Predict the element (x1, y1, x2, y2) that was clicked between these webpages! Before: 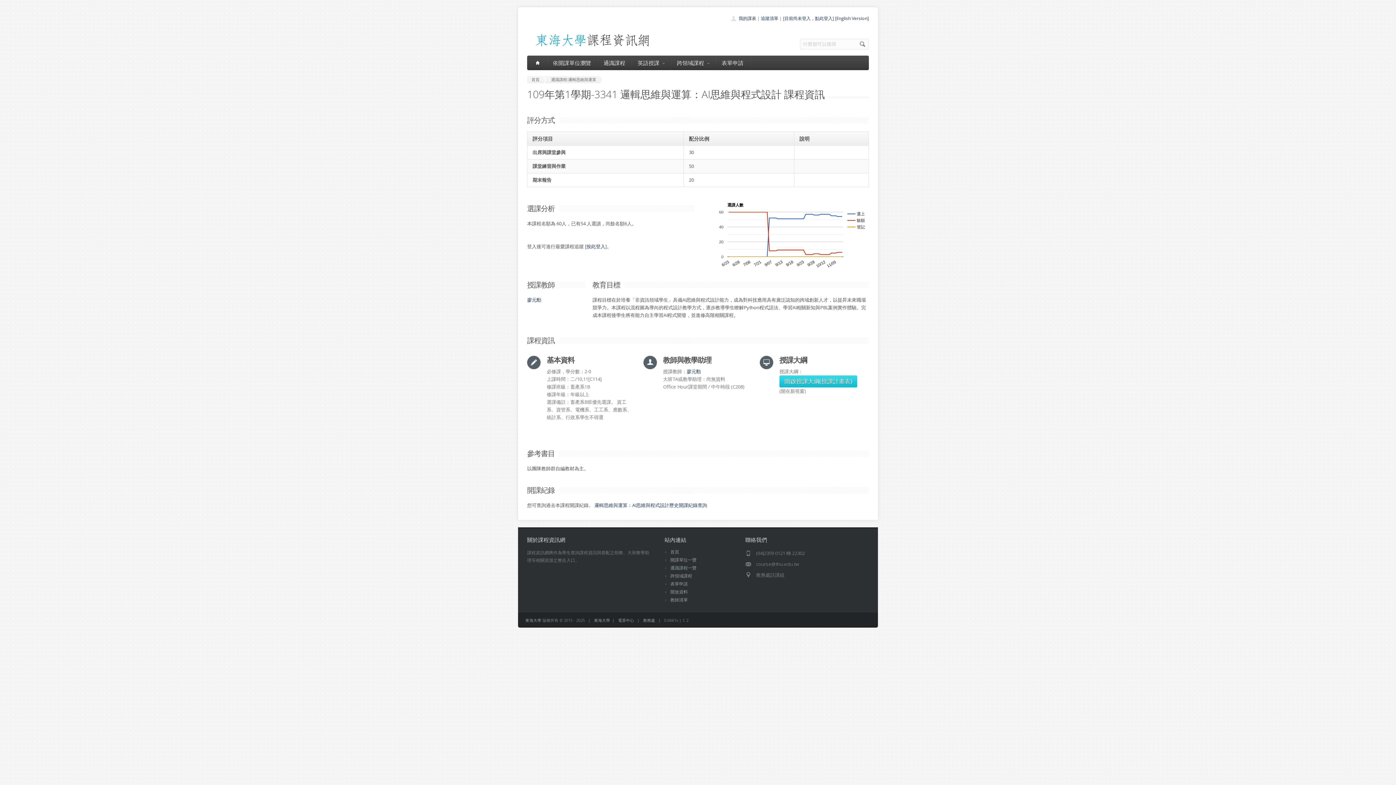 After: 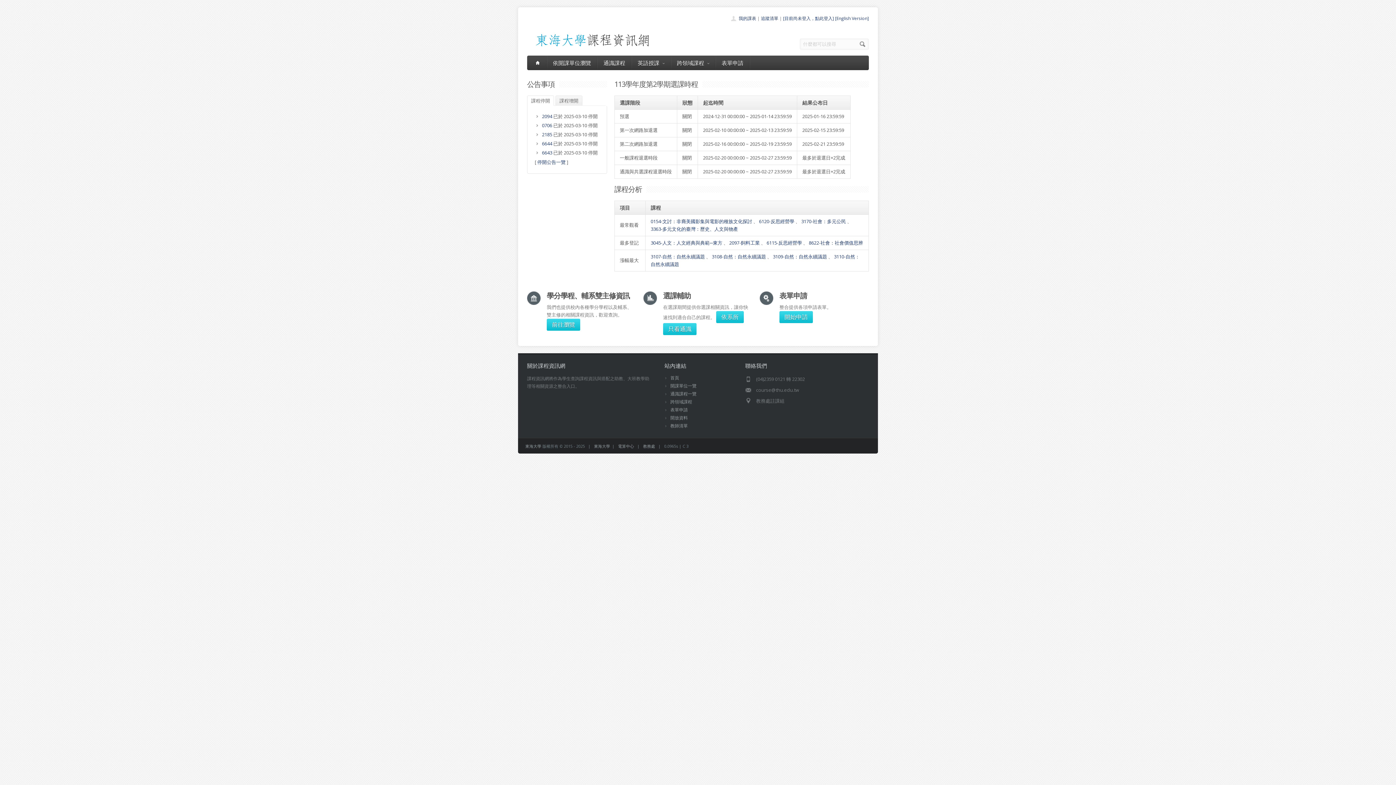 Action: bbox: (529, 55, 546, 70)